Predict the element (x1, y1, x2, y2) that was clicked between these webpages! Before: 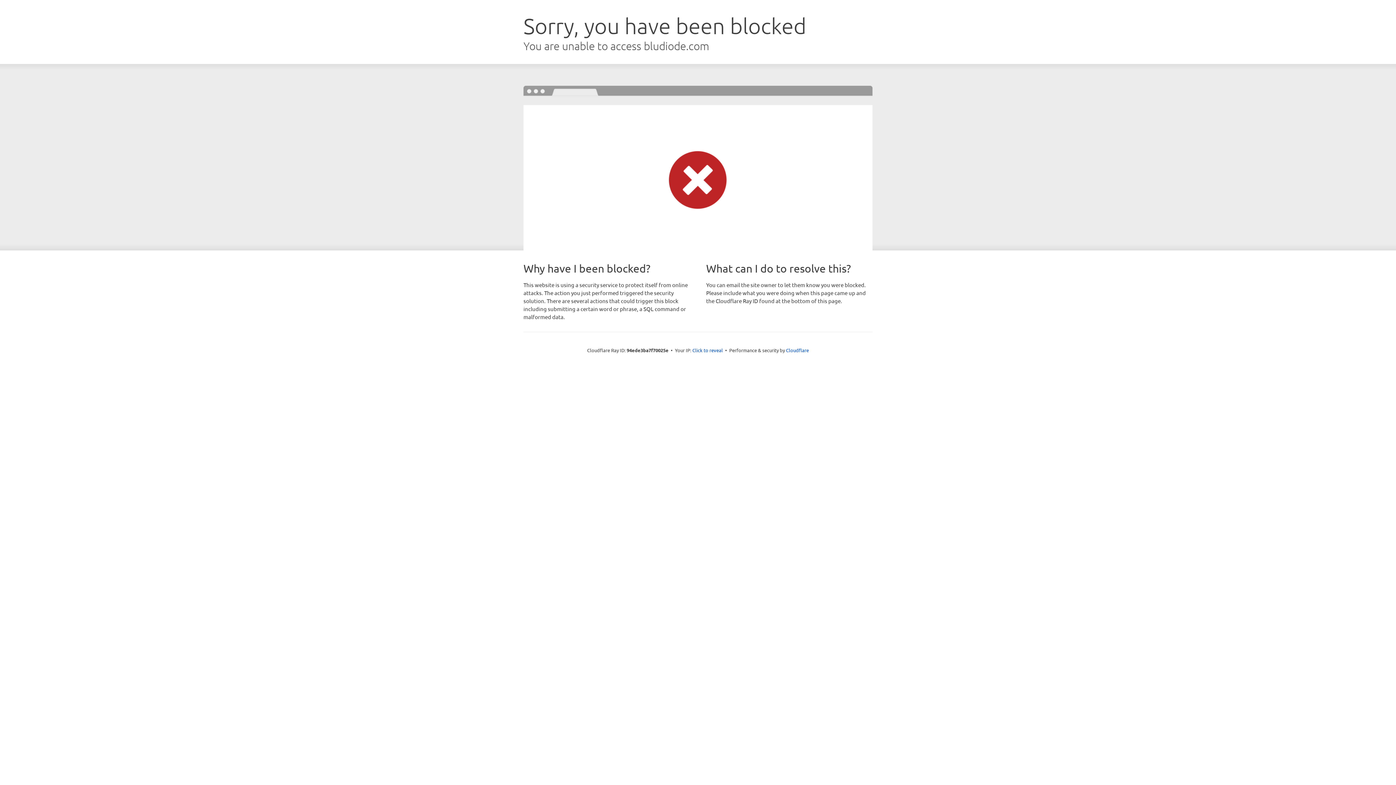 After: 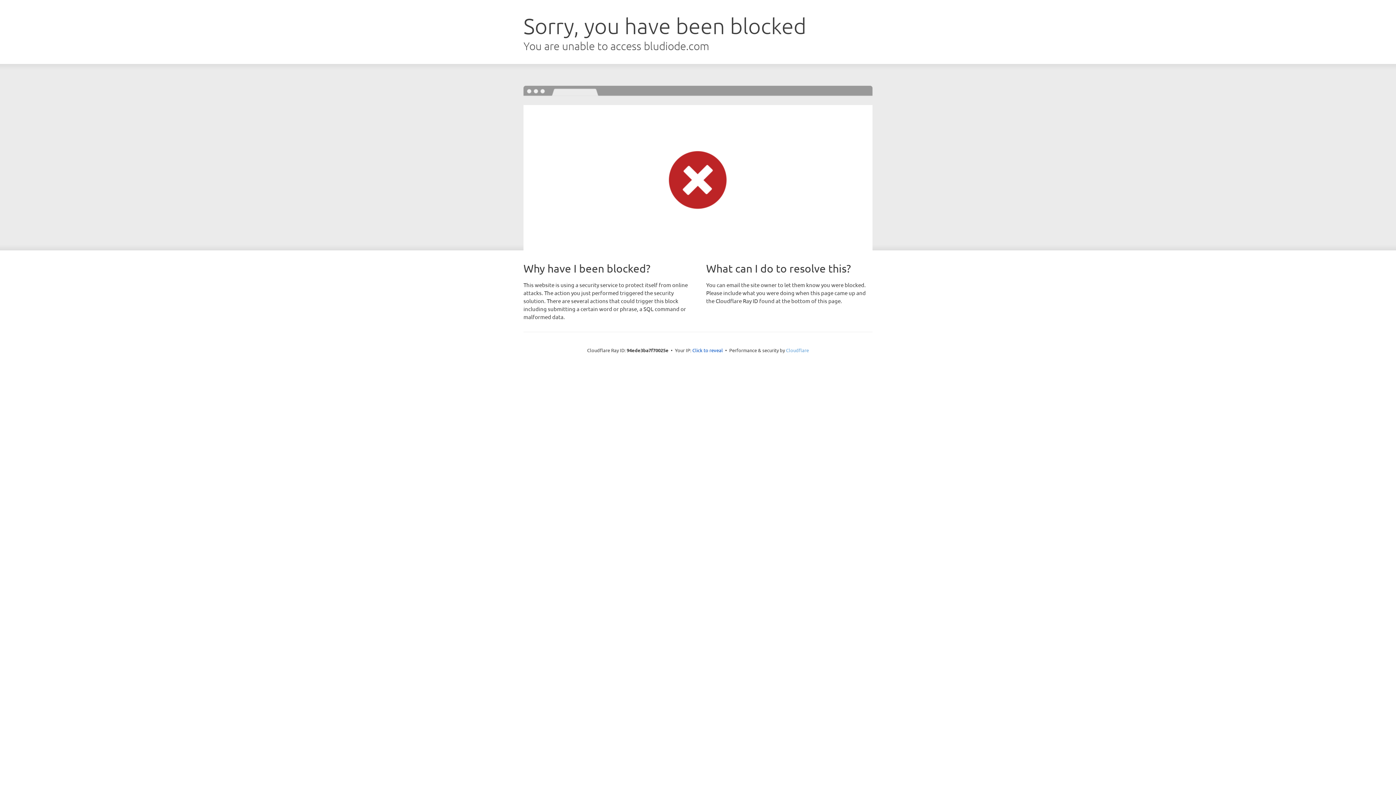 Action: bbox: (786, 347, 809, 353) label: Cloudflare